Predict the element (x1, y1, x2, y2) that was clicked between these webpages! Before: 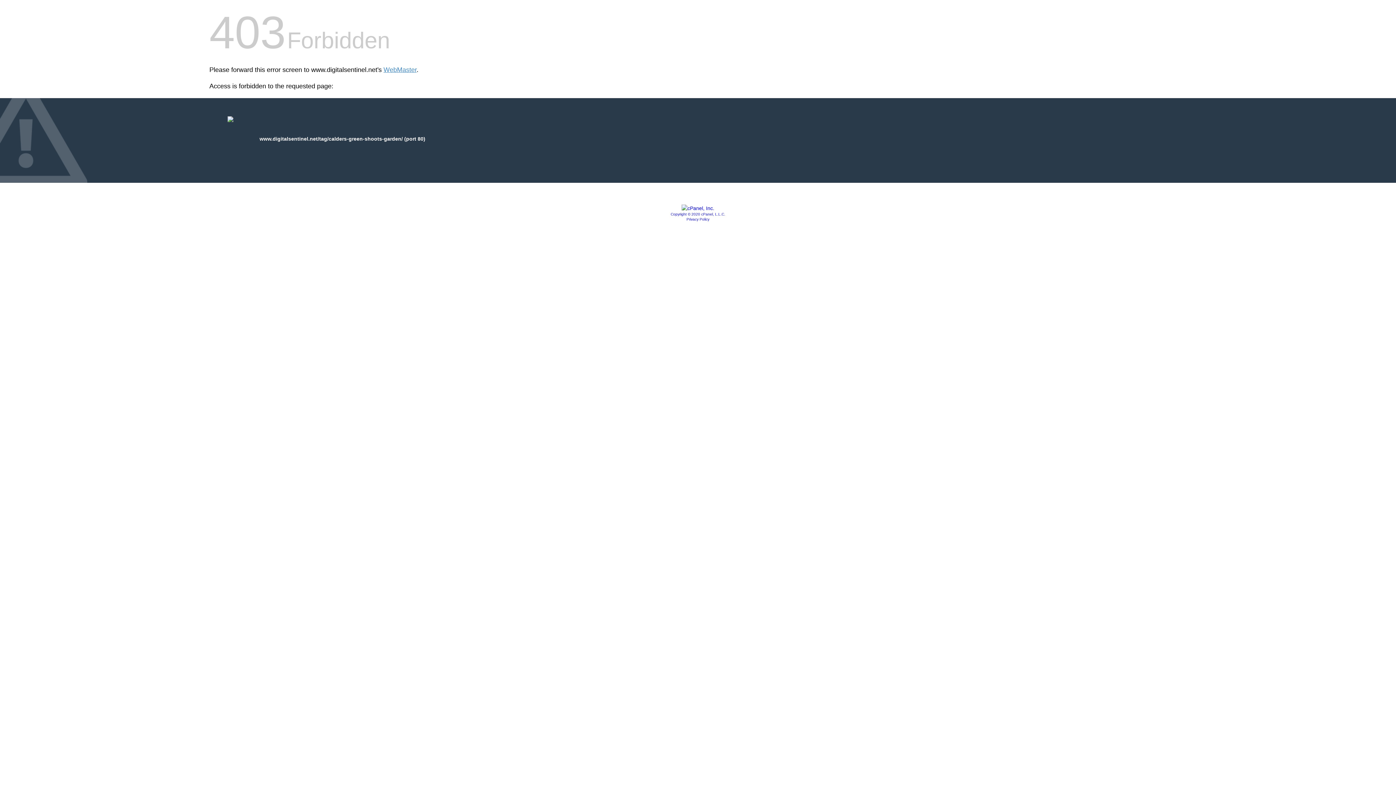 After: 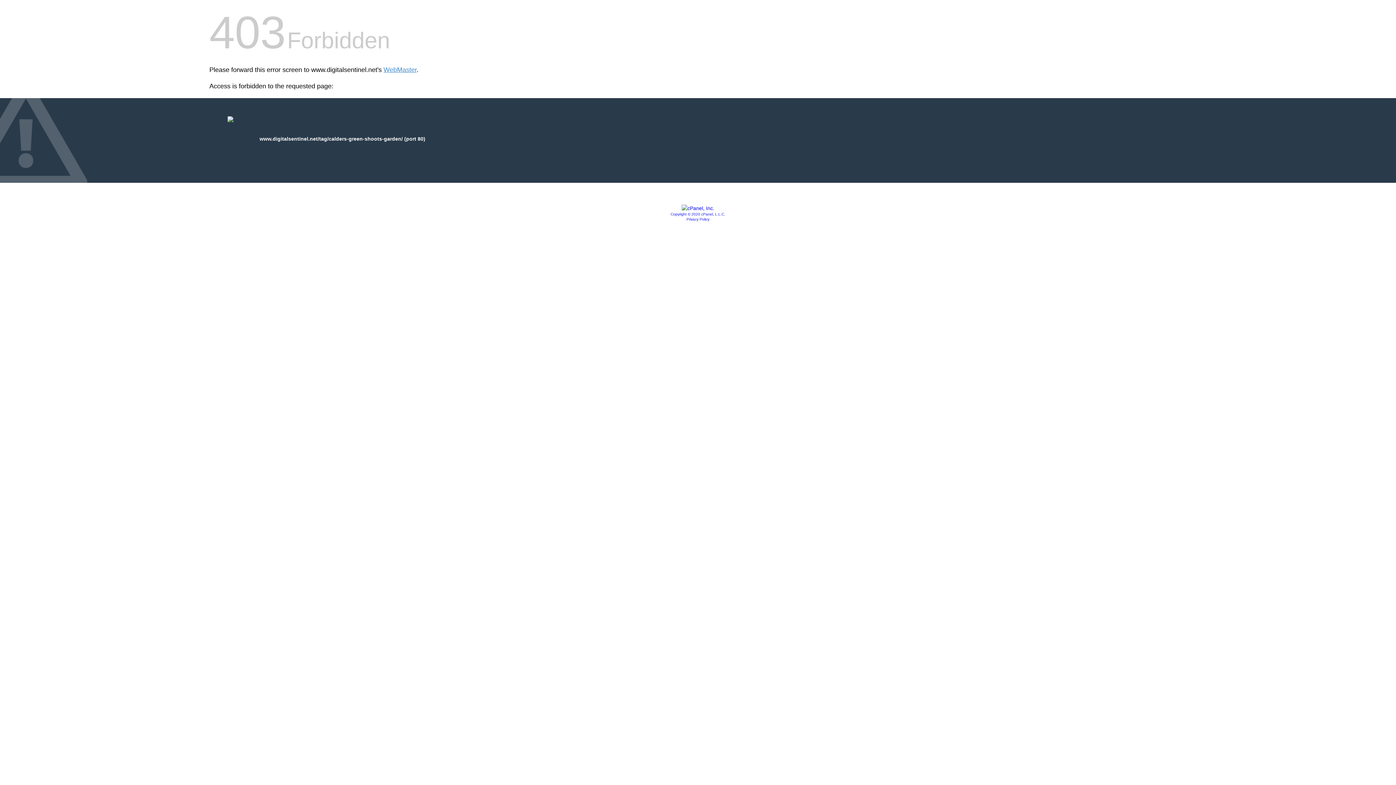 Action: bbox: (681, 205, 714, 211)